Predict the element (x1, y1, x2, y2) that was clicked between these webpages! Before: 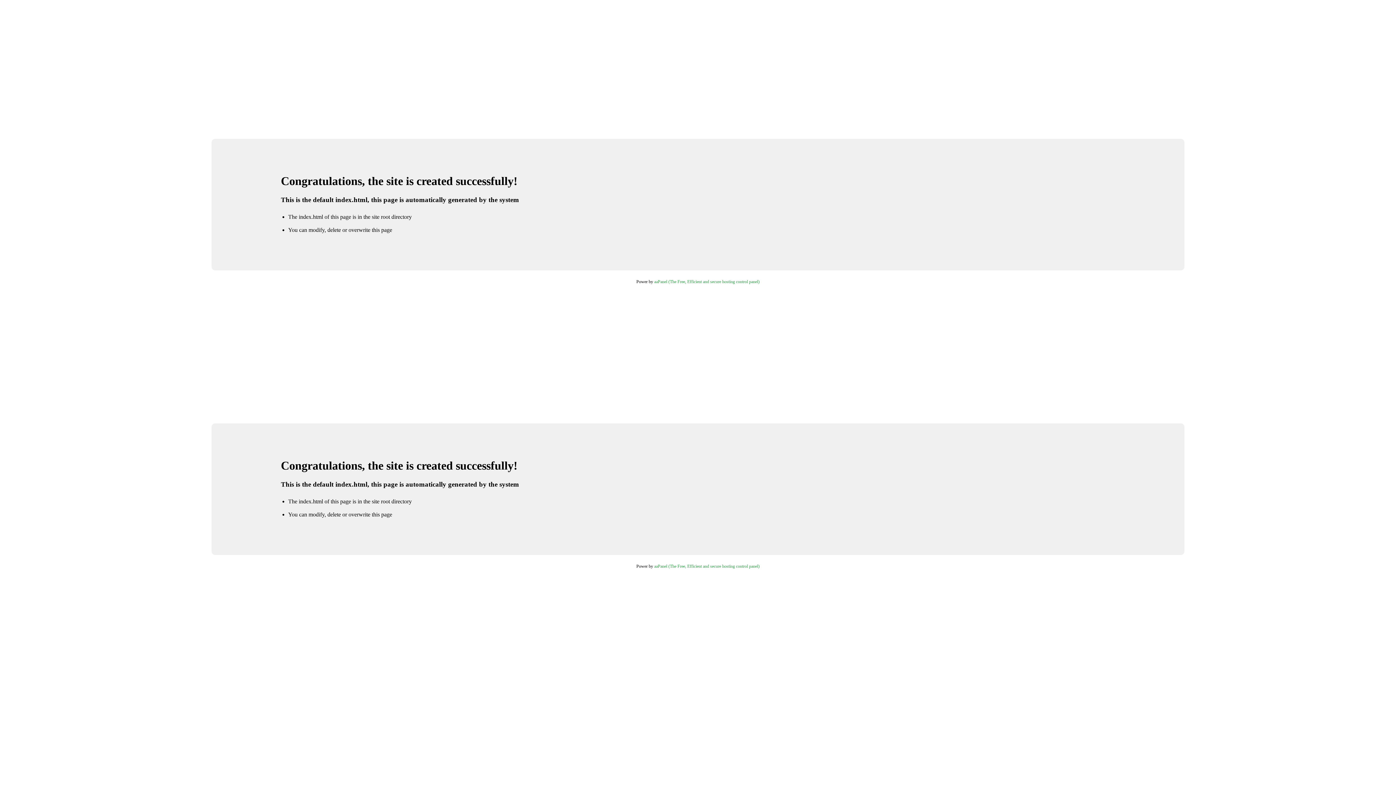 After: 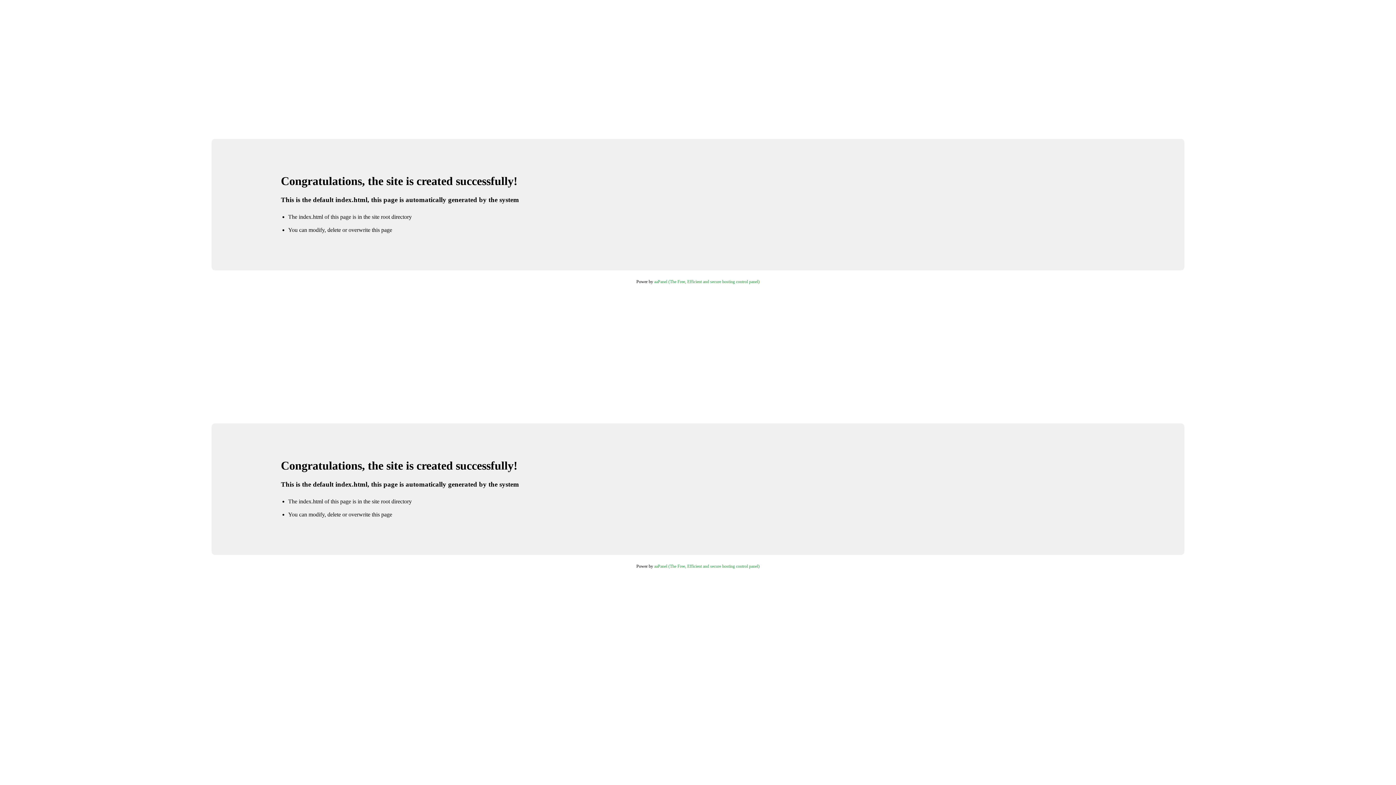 Action: bbox: (654, 563, 759, 569) label: aaPanel (The Free, Efficient and secure hosting control panel)